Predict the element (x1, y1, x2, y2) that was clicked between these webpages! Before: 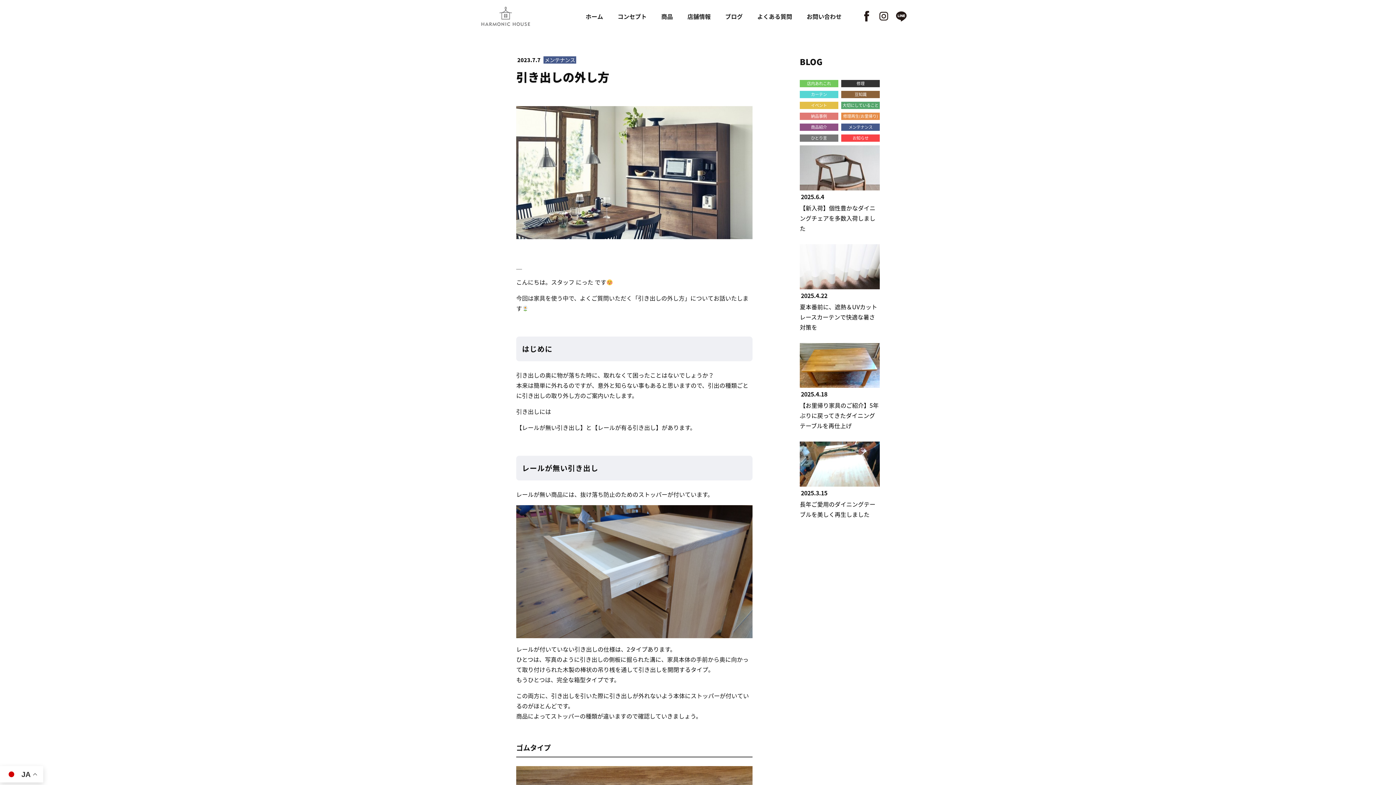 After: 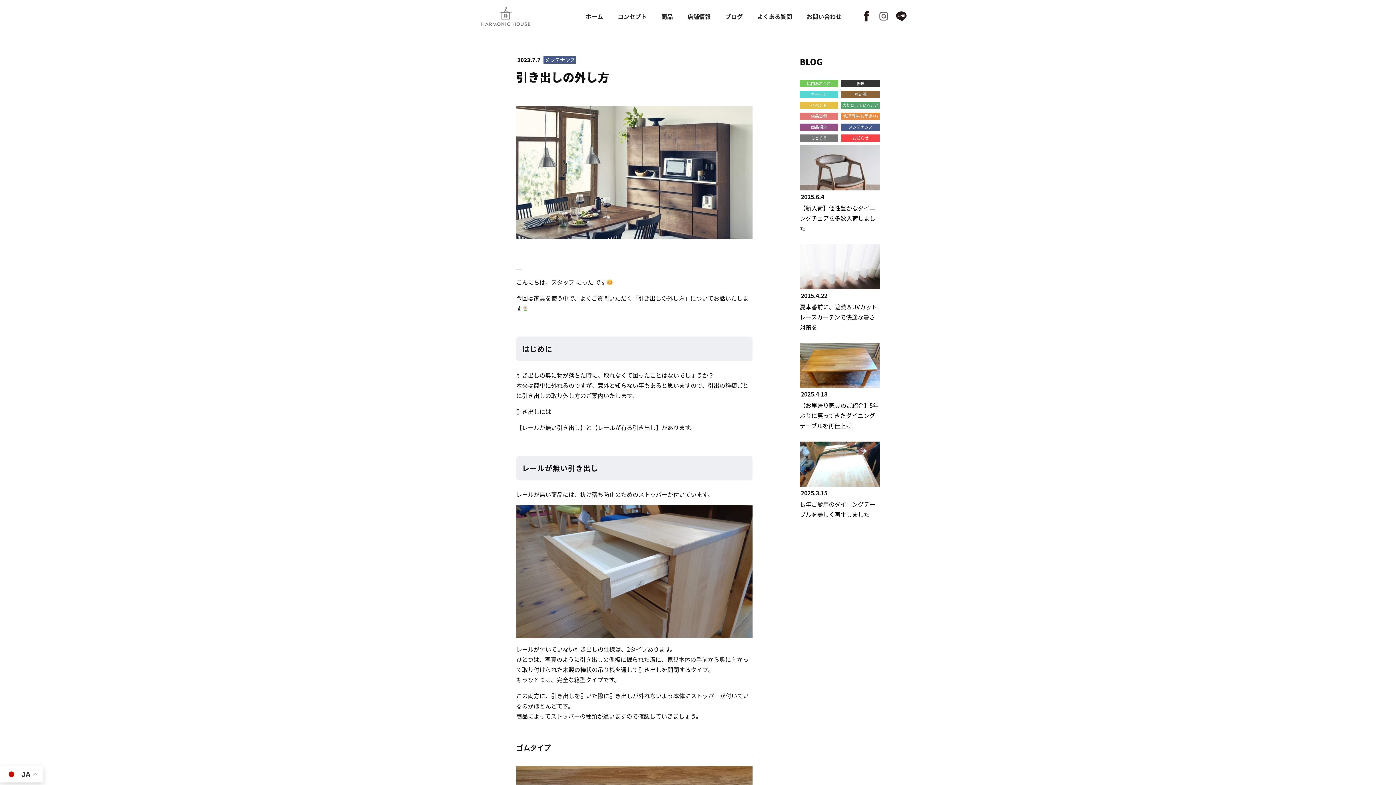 Action: bbox: (878, 10, 889, 22)